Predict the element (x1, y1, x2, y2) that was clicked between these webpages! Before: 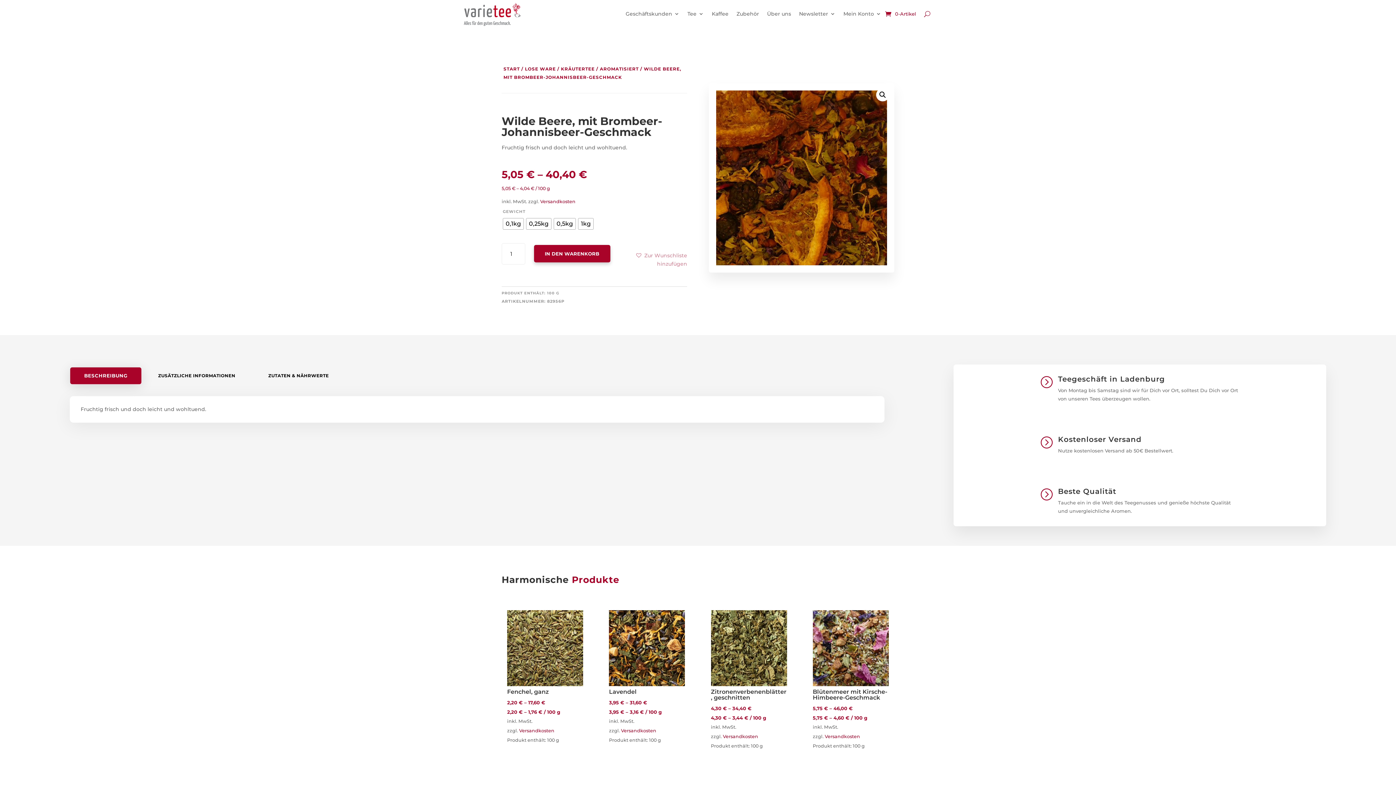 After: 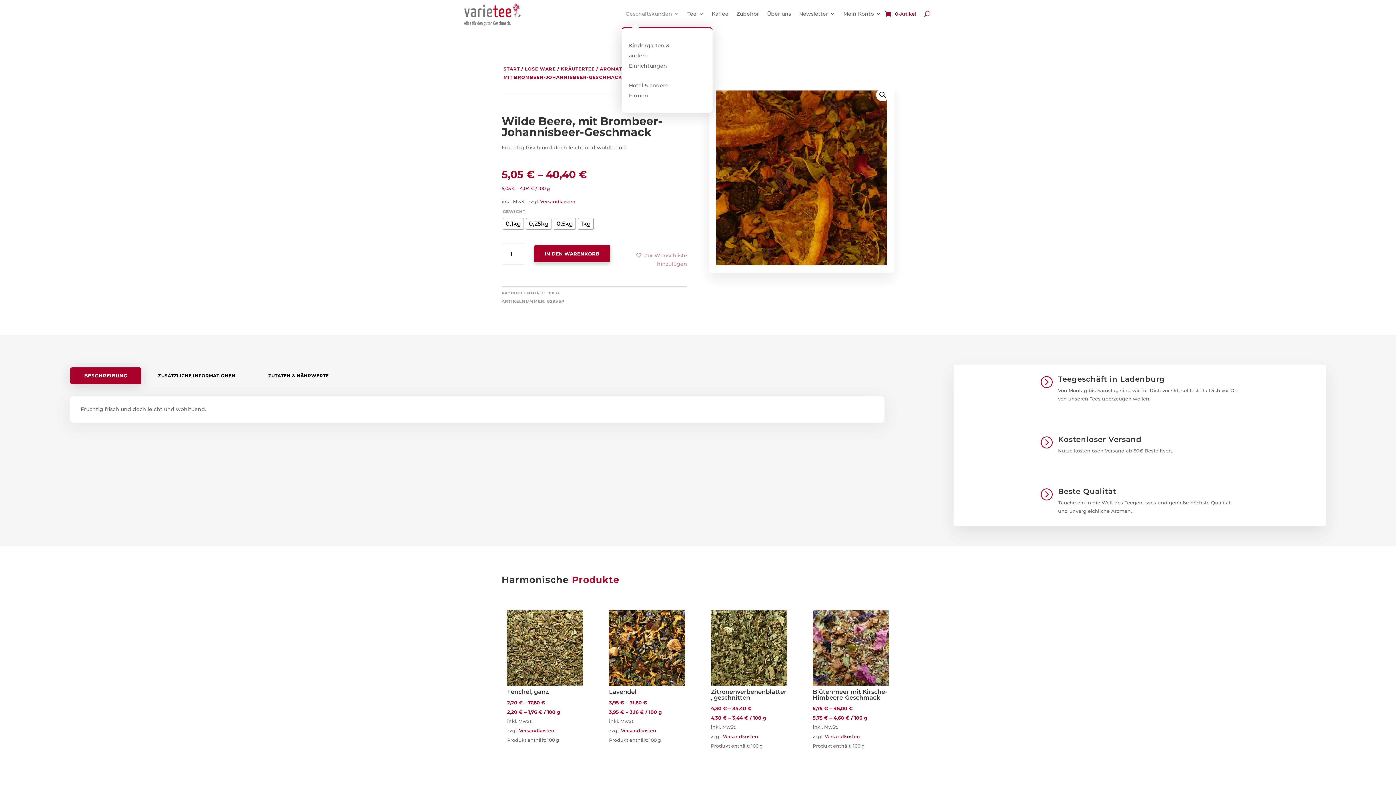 Action: bbox: (625, 0, 679, 27) label: Geschäftskunden